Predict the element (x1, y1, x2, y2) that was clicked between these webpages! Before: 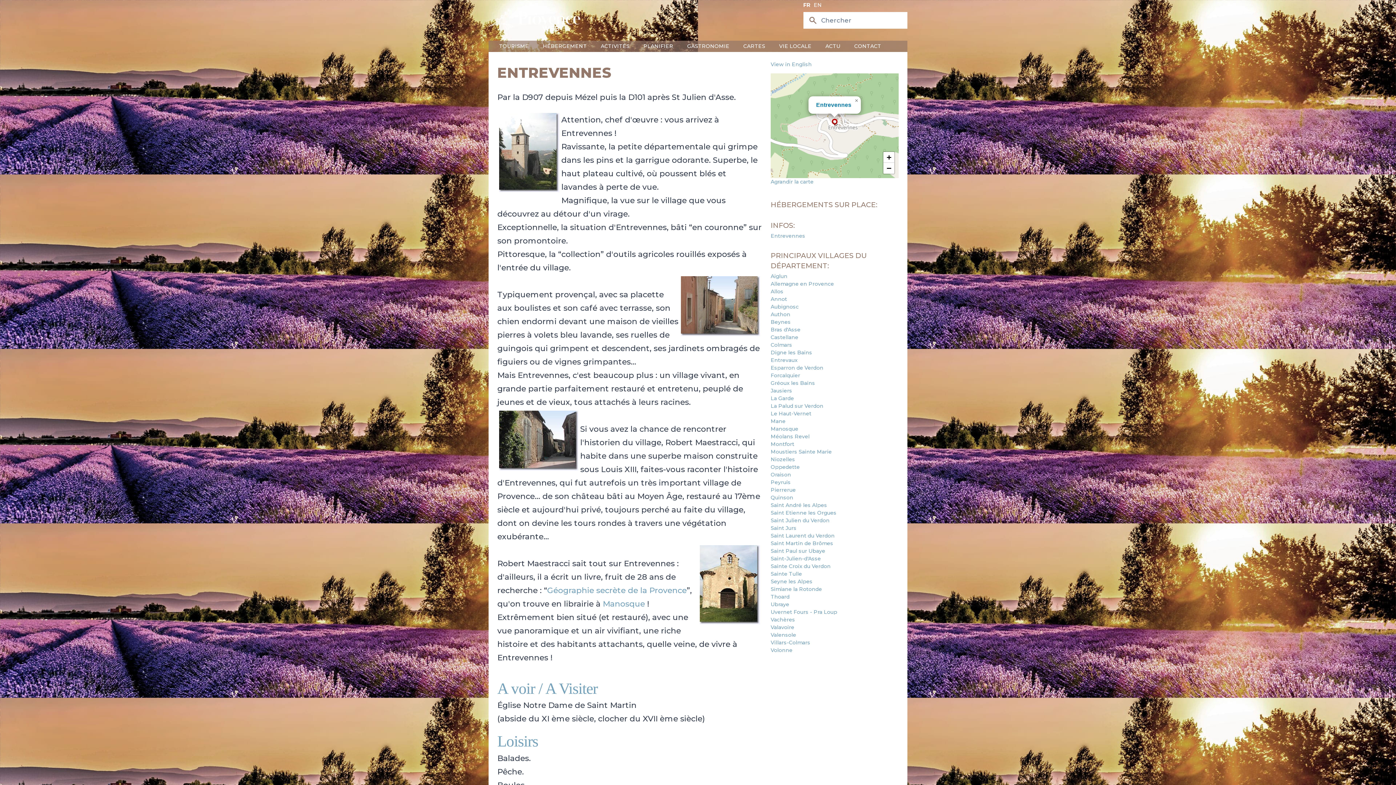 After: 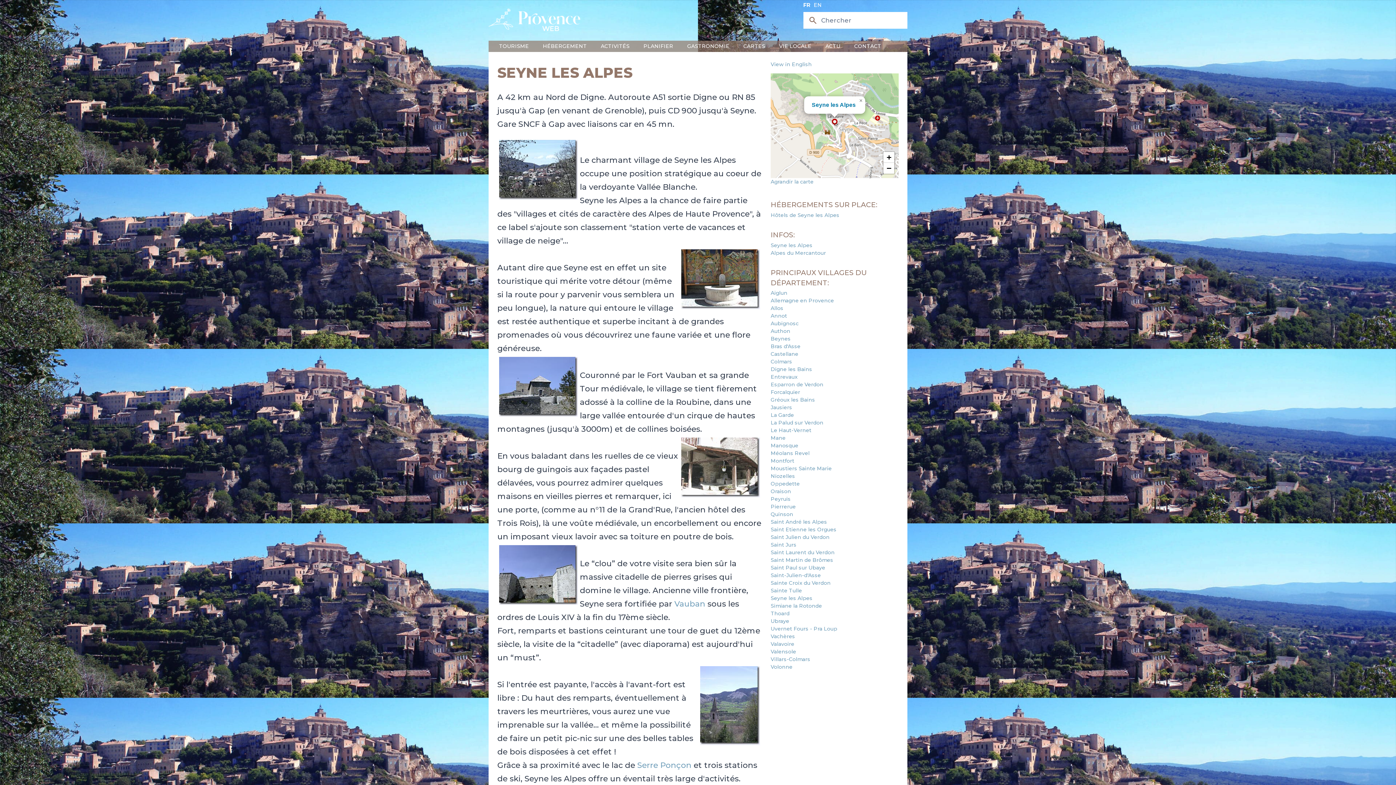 Action: label: Seyne les Alpes bbox: (770, 578, 812, 584)